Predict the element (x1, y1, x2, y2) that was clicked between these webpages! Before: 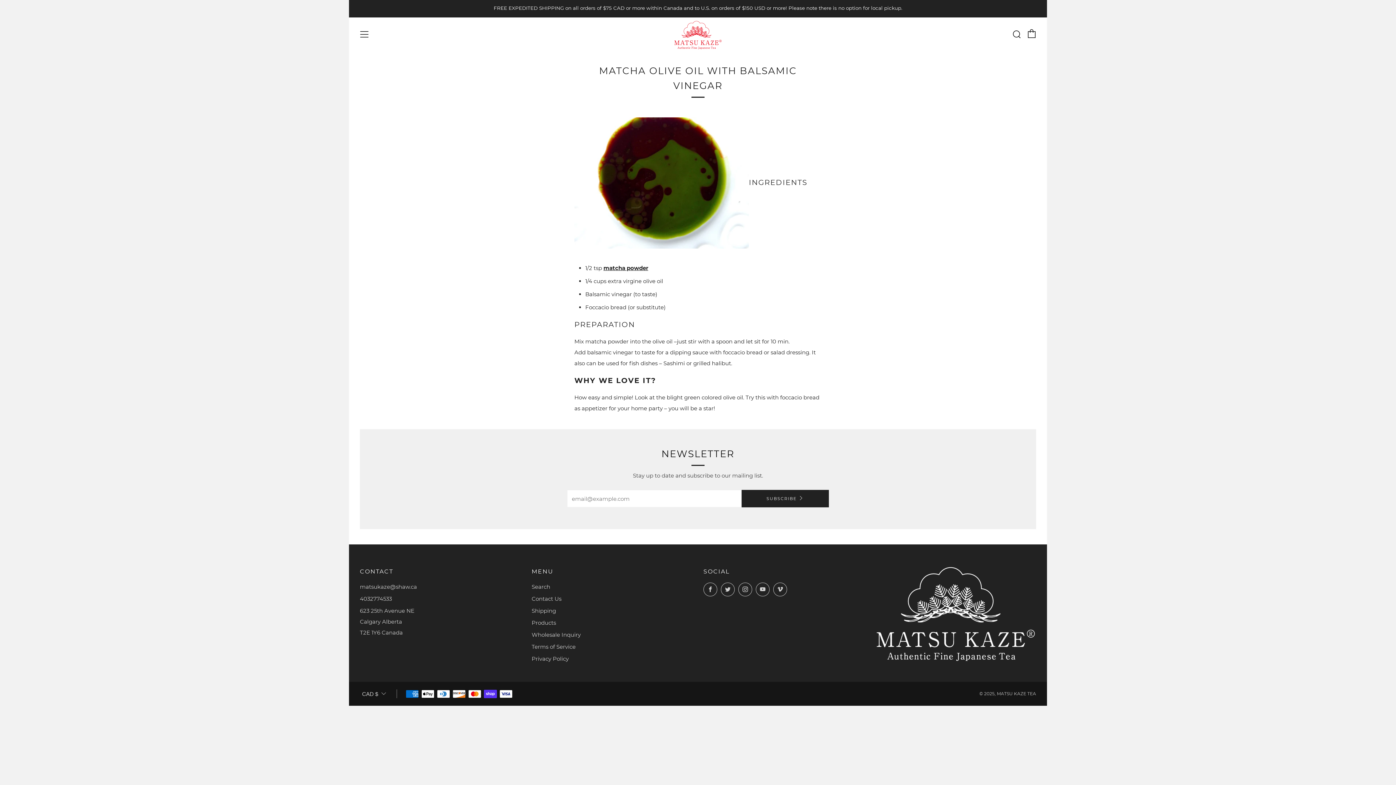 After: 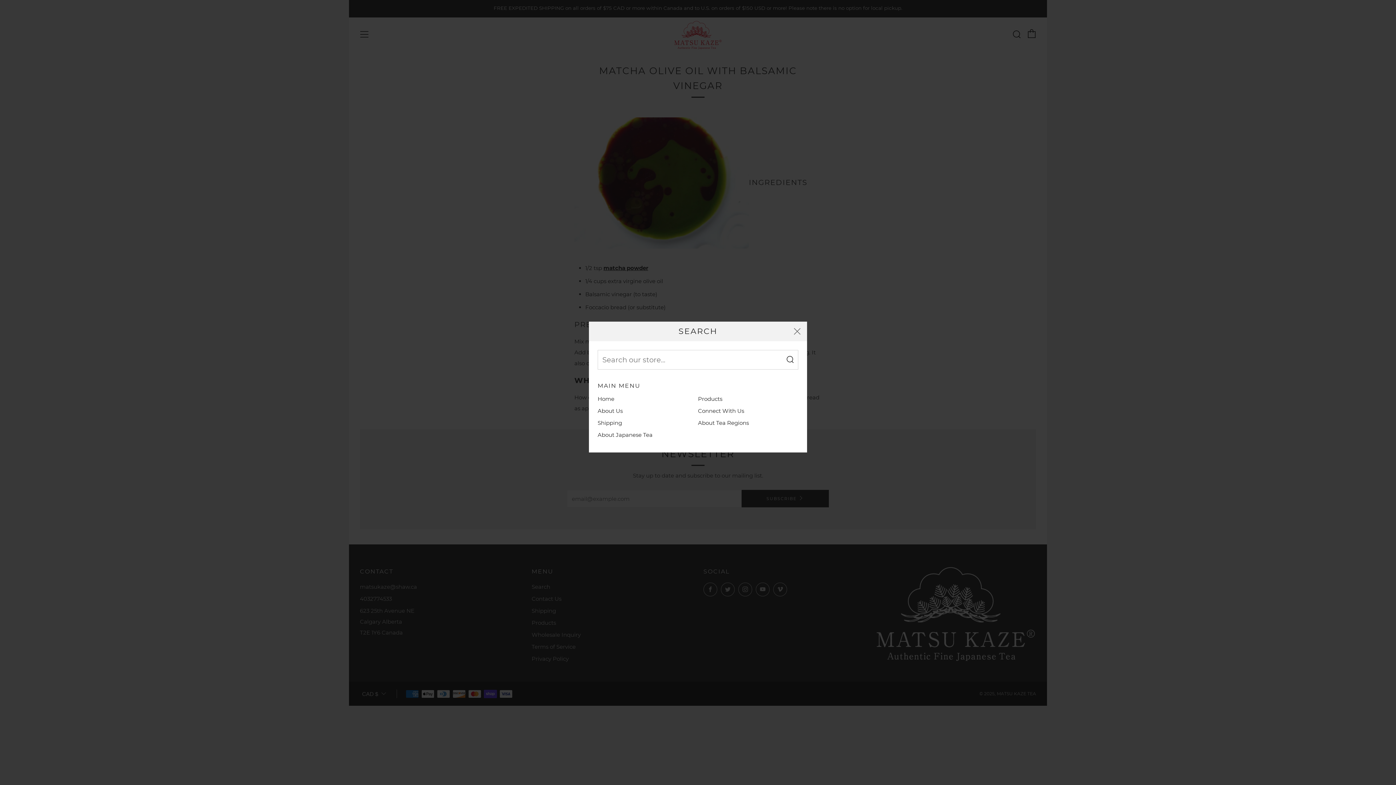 Action: label: Search bbox: (1012, 29, 1021, 38)